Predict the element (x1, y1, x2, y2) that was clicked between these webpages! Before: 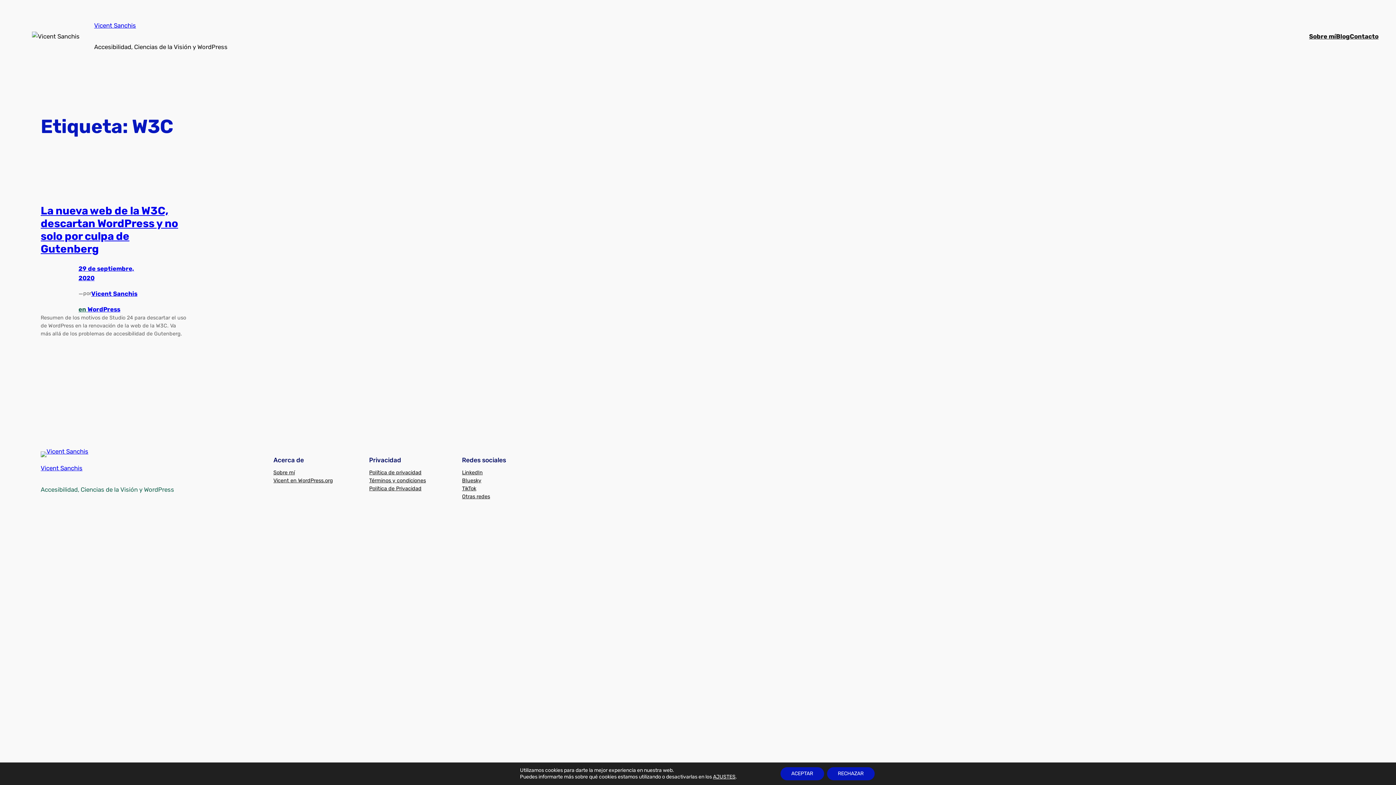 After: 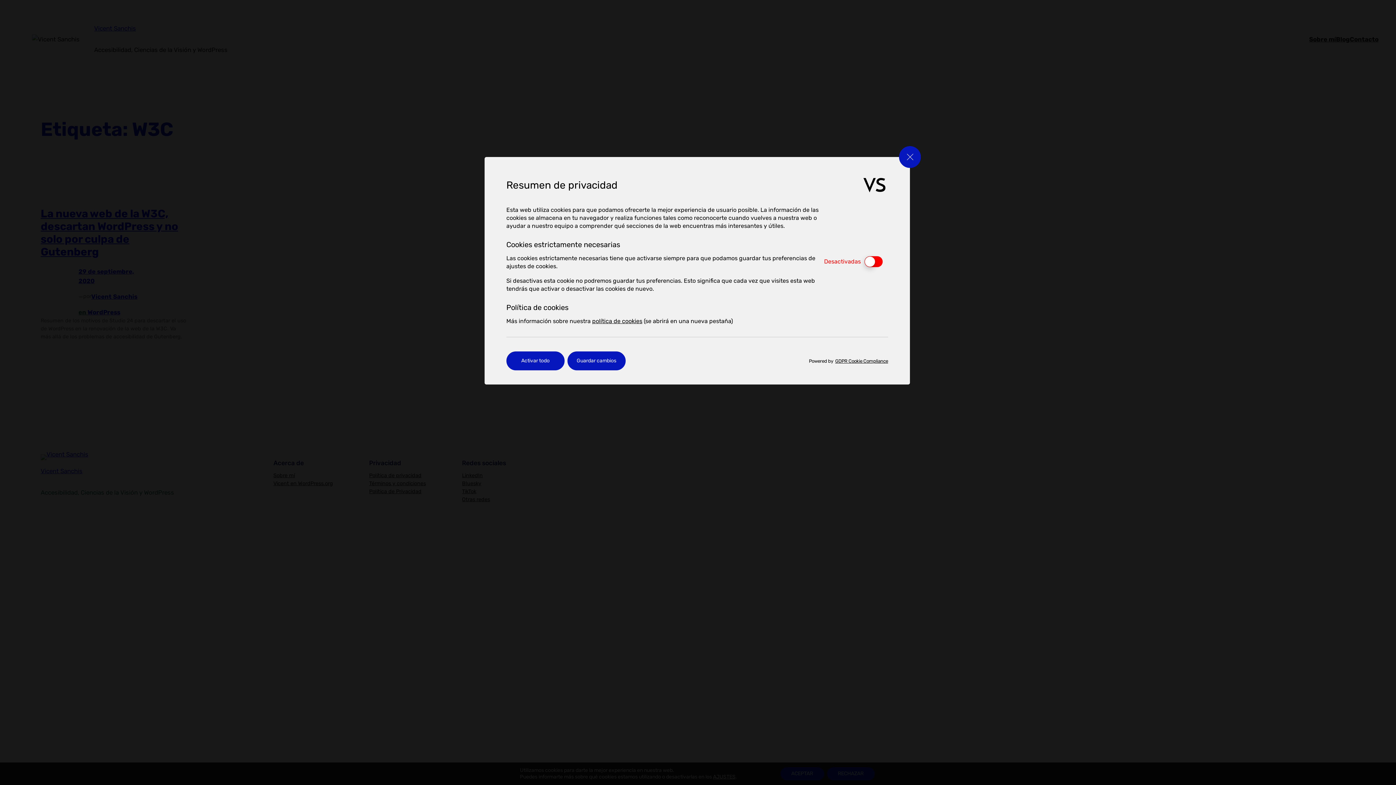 Action: label: AJUSTES bbox: (713, 774, 735, 780)